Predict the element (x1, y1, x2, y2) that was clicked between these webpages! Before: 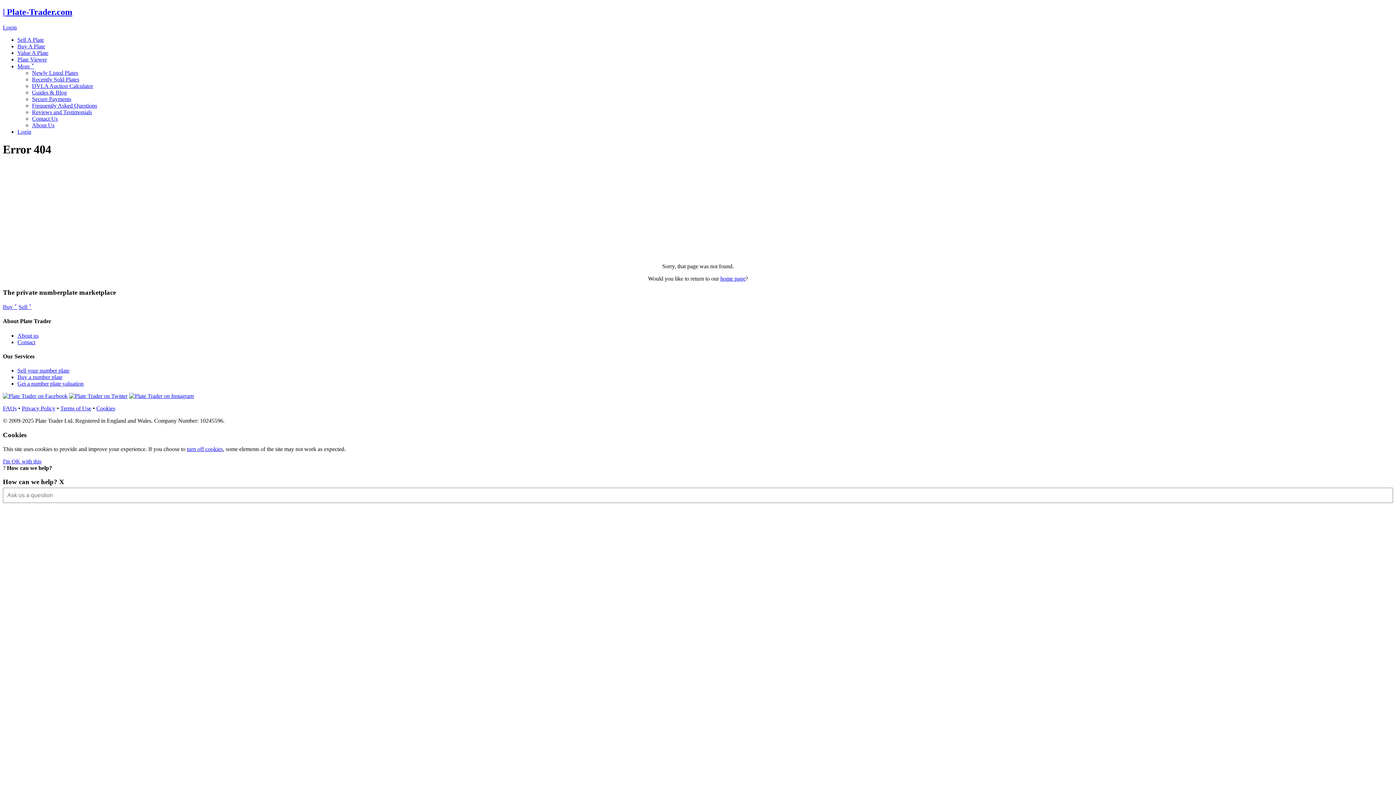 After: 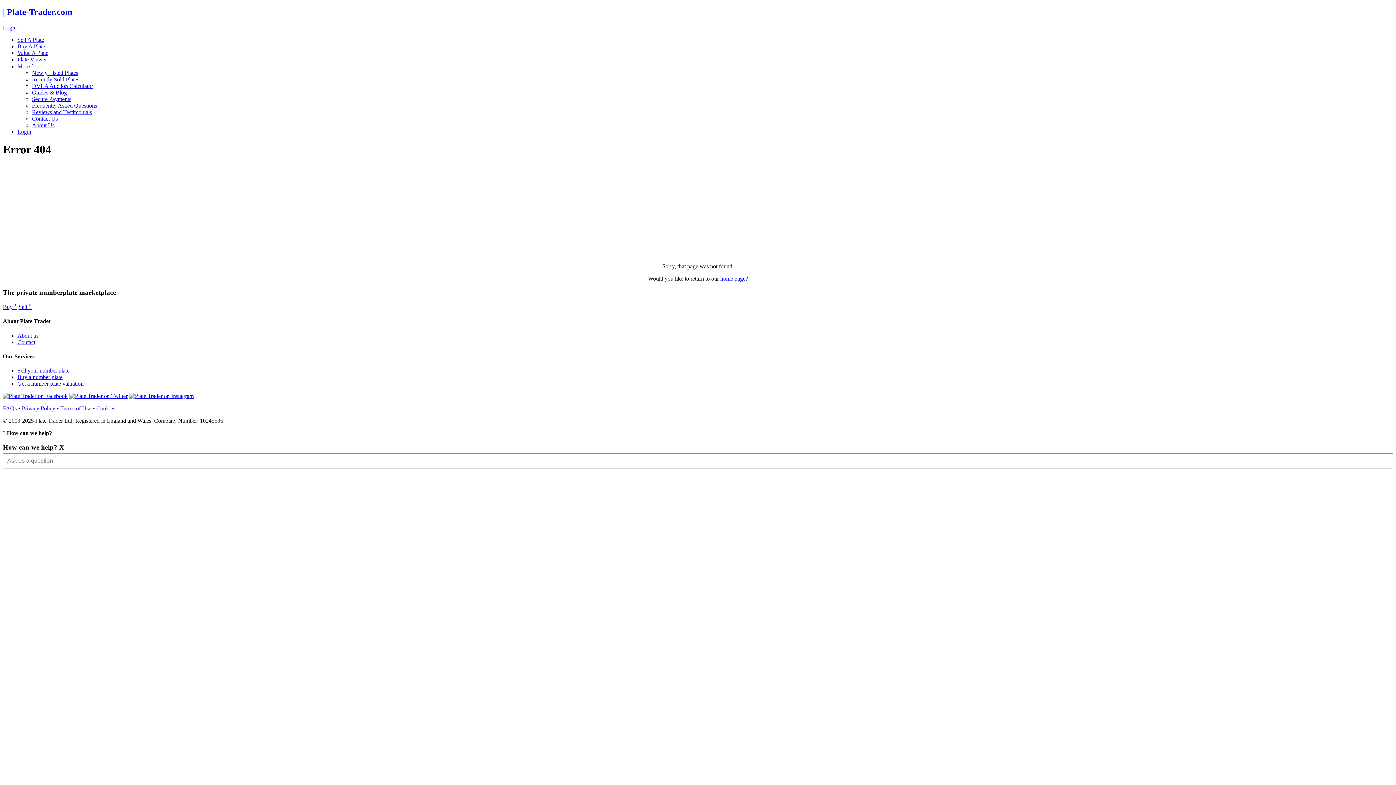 Action: bbox: (17, 128, 31, 134) label: Login